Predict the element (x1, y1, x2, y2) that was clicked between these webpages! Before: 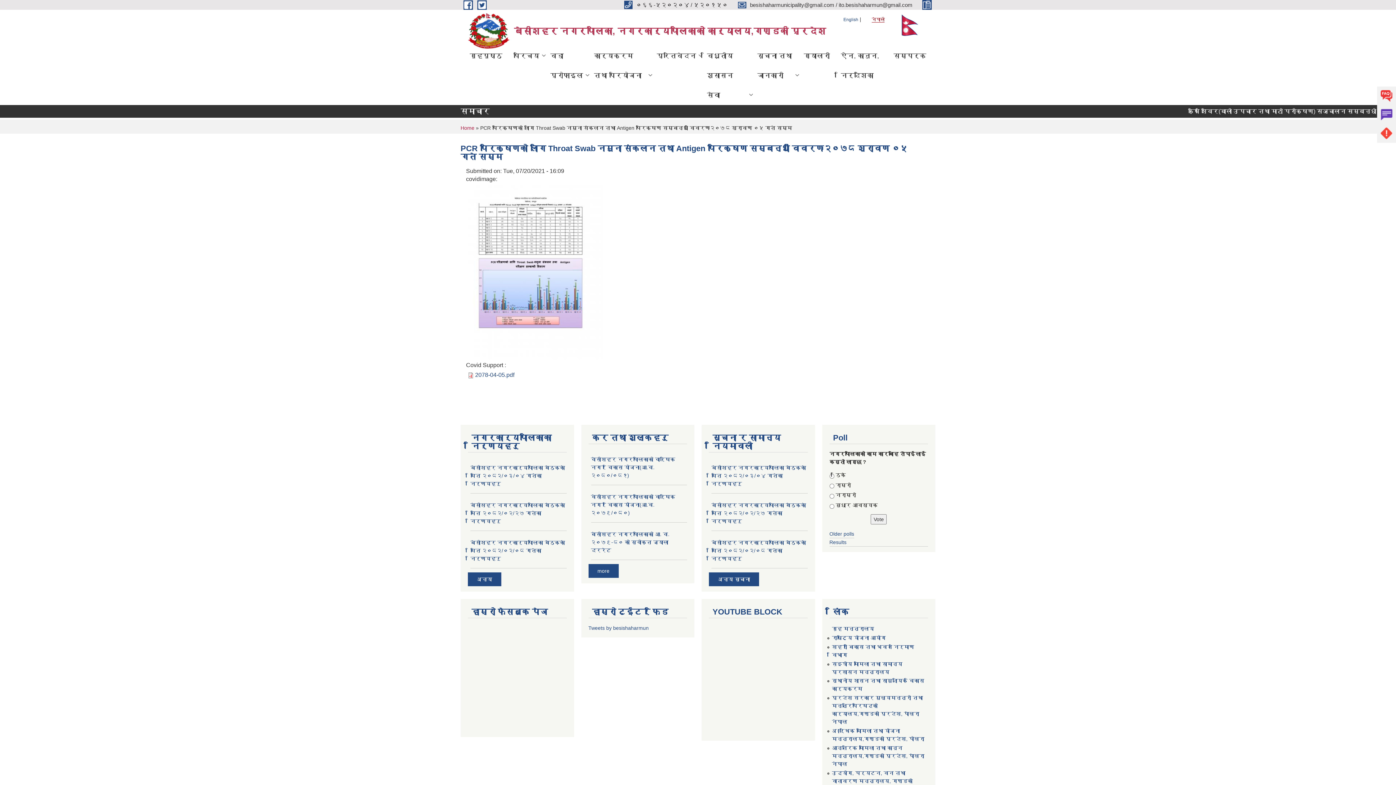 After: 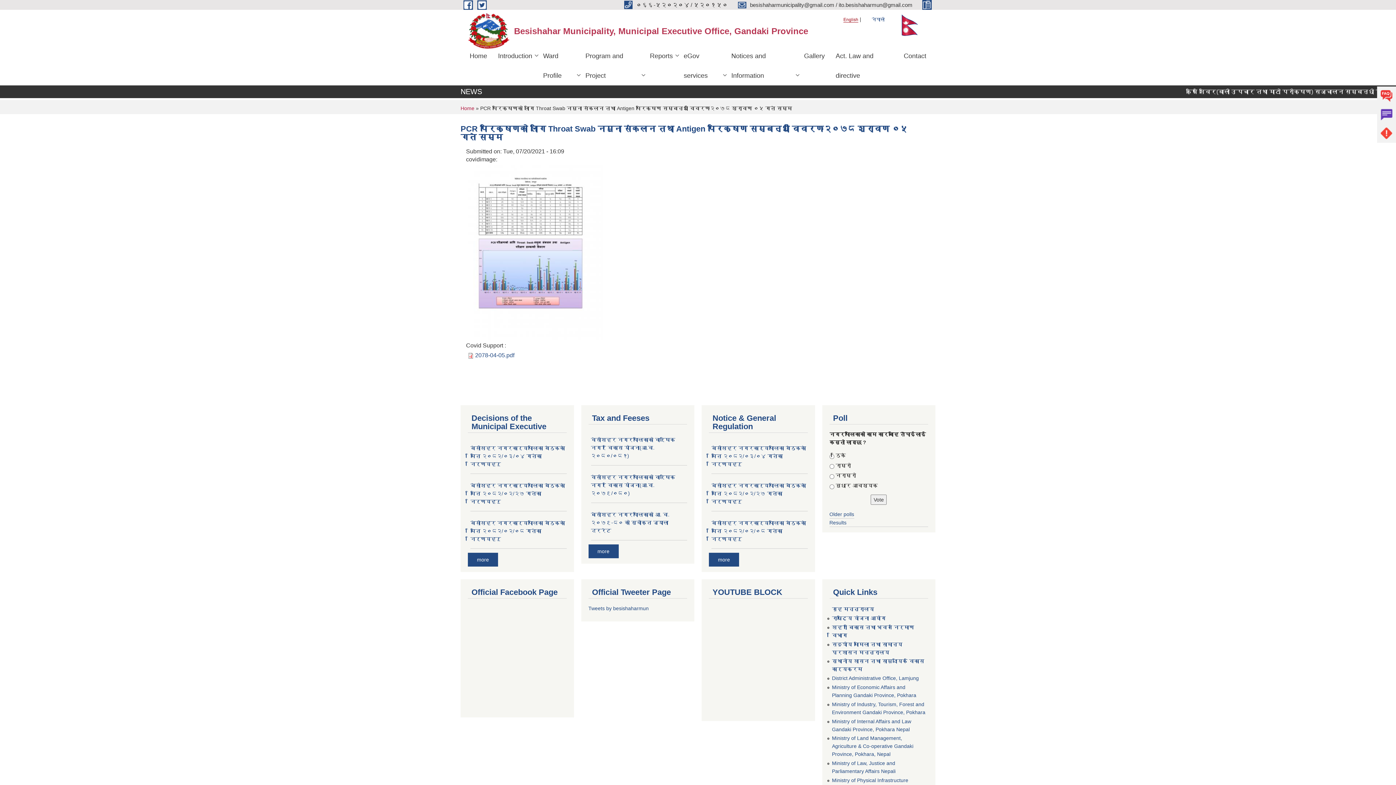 Action: label: English bbox: (843, 17, 858, 22)